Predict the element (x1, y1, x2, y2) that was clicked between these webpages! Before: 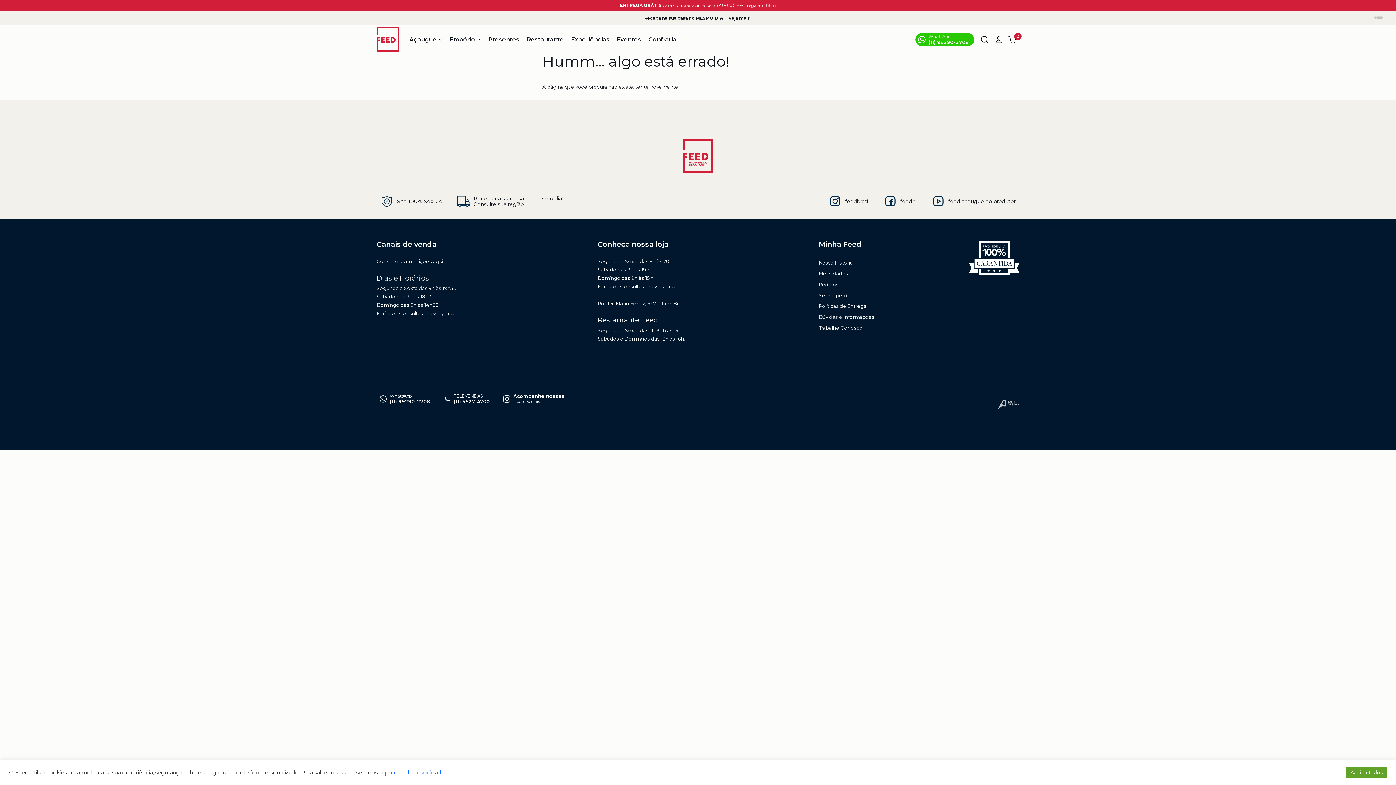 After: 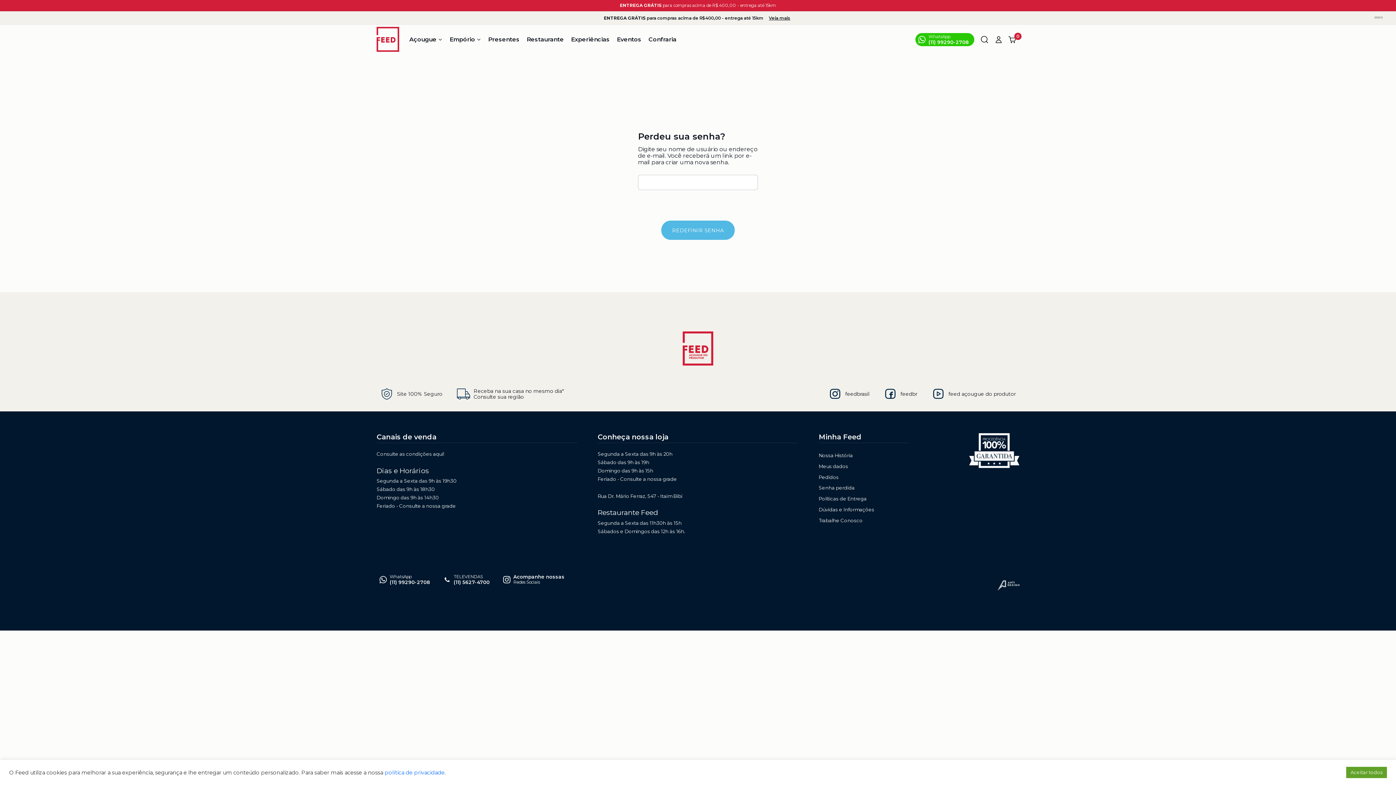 Action: bbox: (818, 290, 909, 301) label: Senha perdida